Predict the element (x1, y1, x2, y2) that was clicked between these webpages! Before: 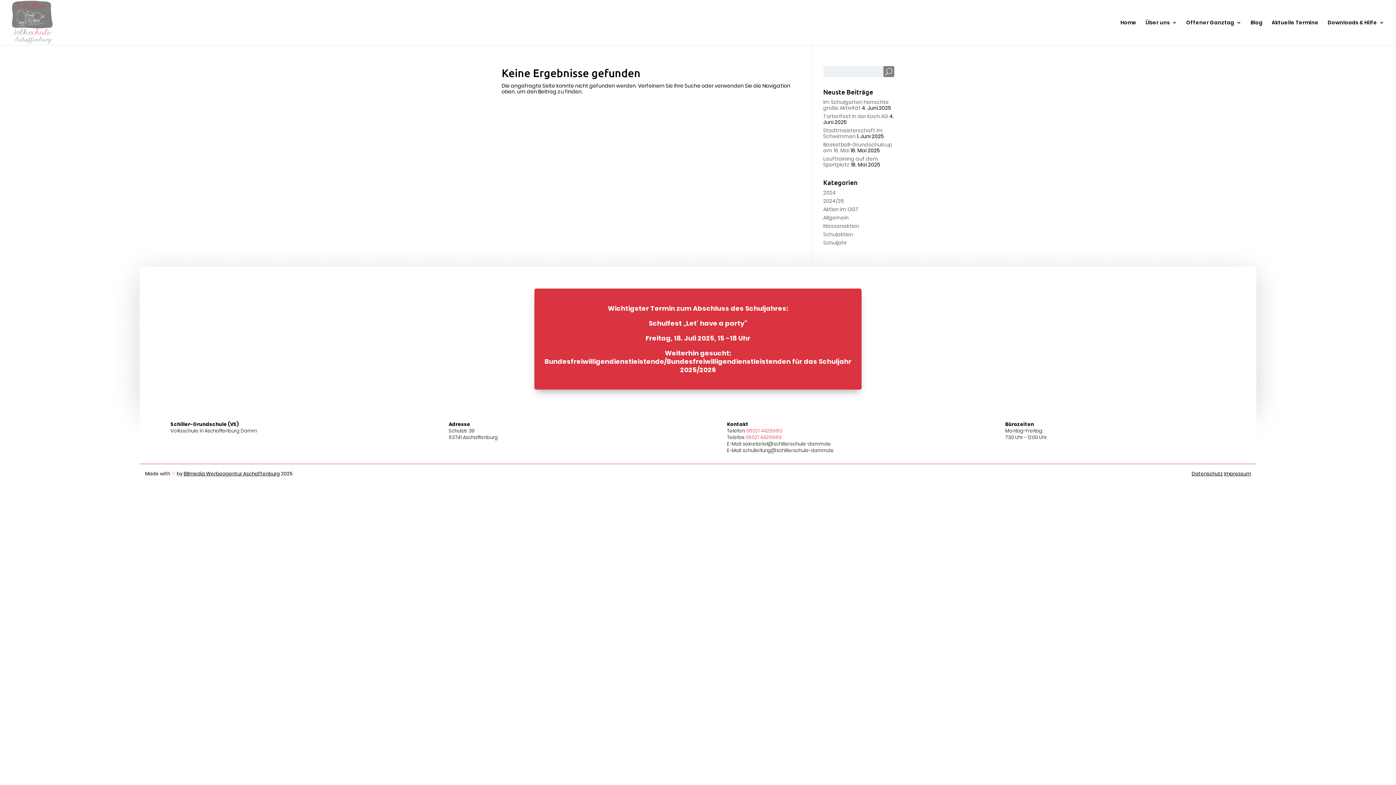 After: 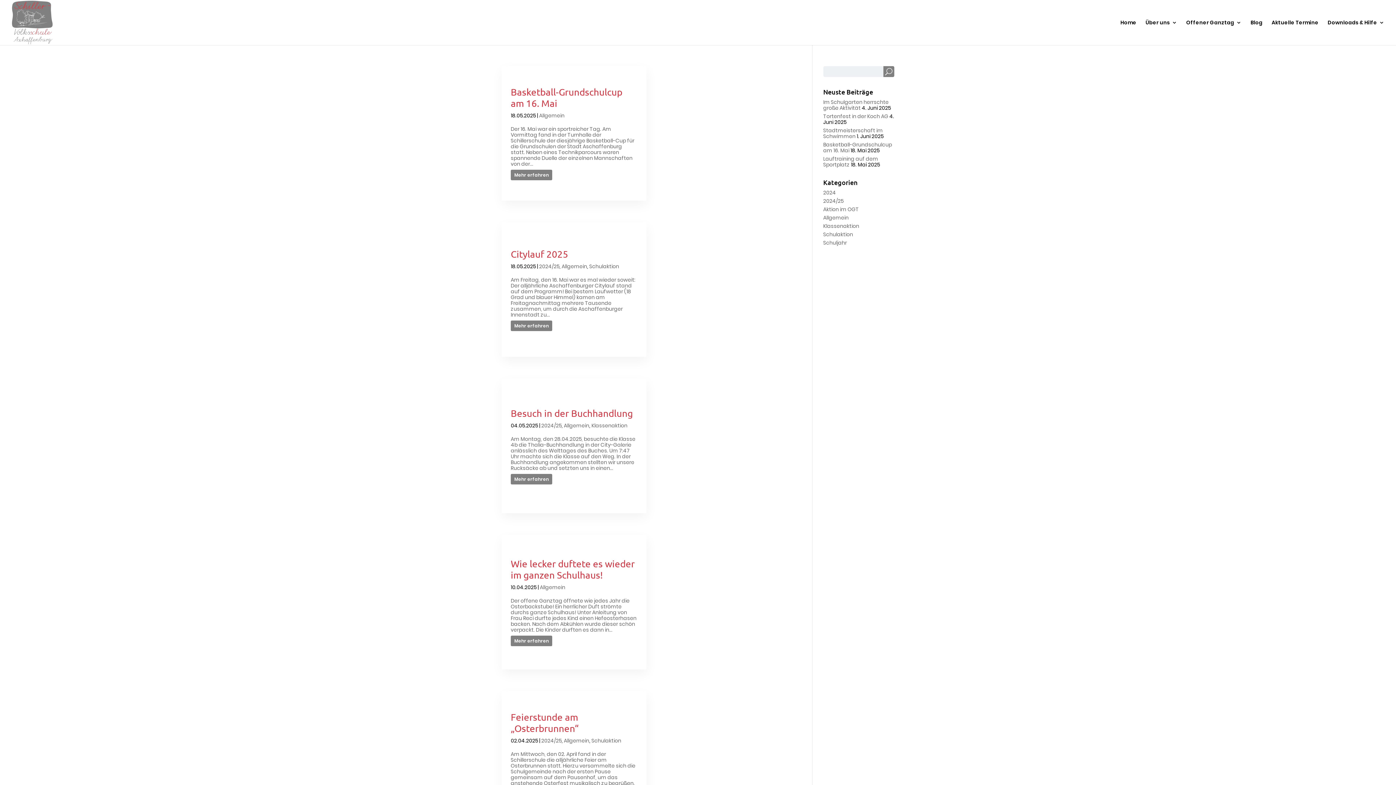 Action: label: Allgemein bbox: (823, 214, 848, 221)